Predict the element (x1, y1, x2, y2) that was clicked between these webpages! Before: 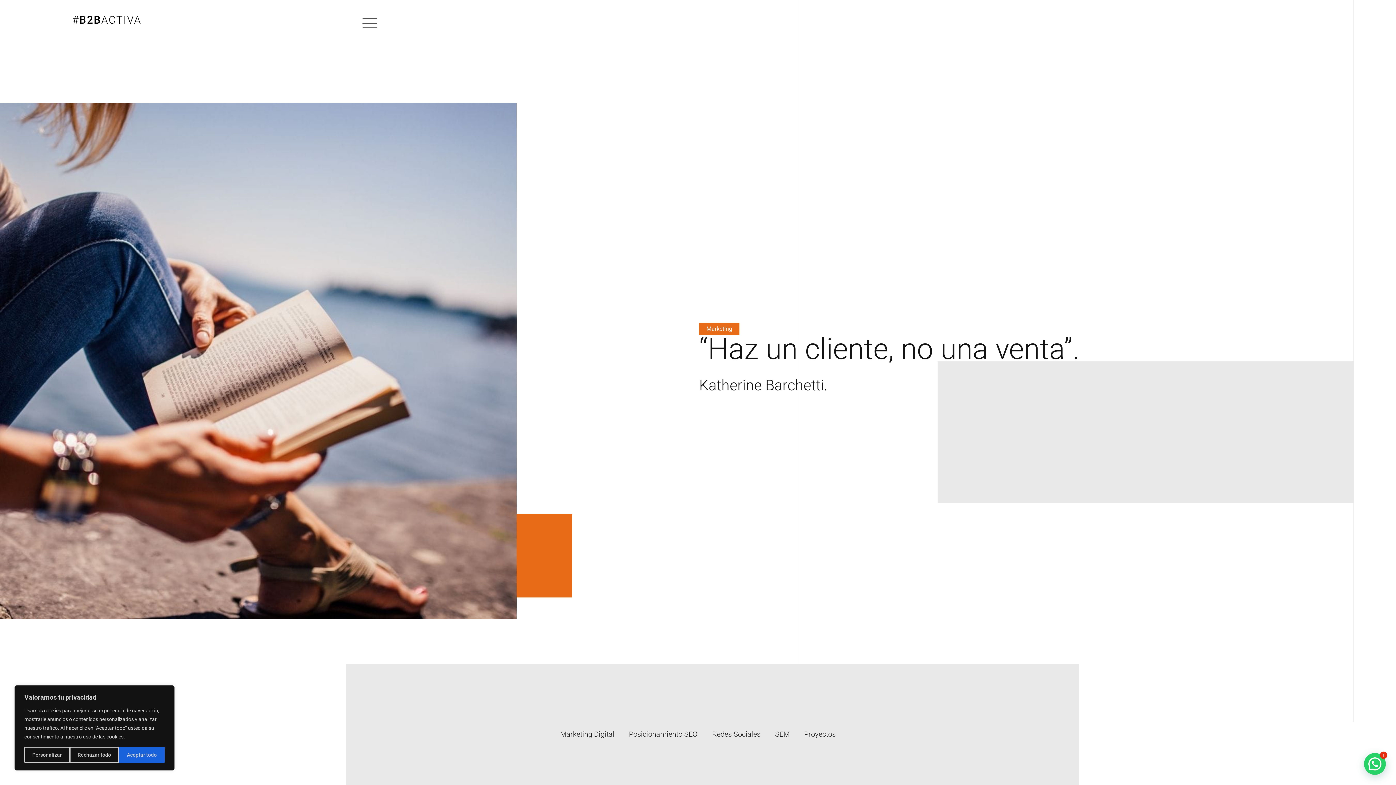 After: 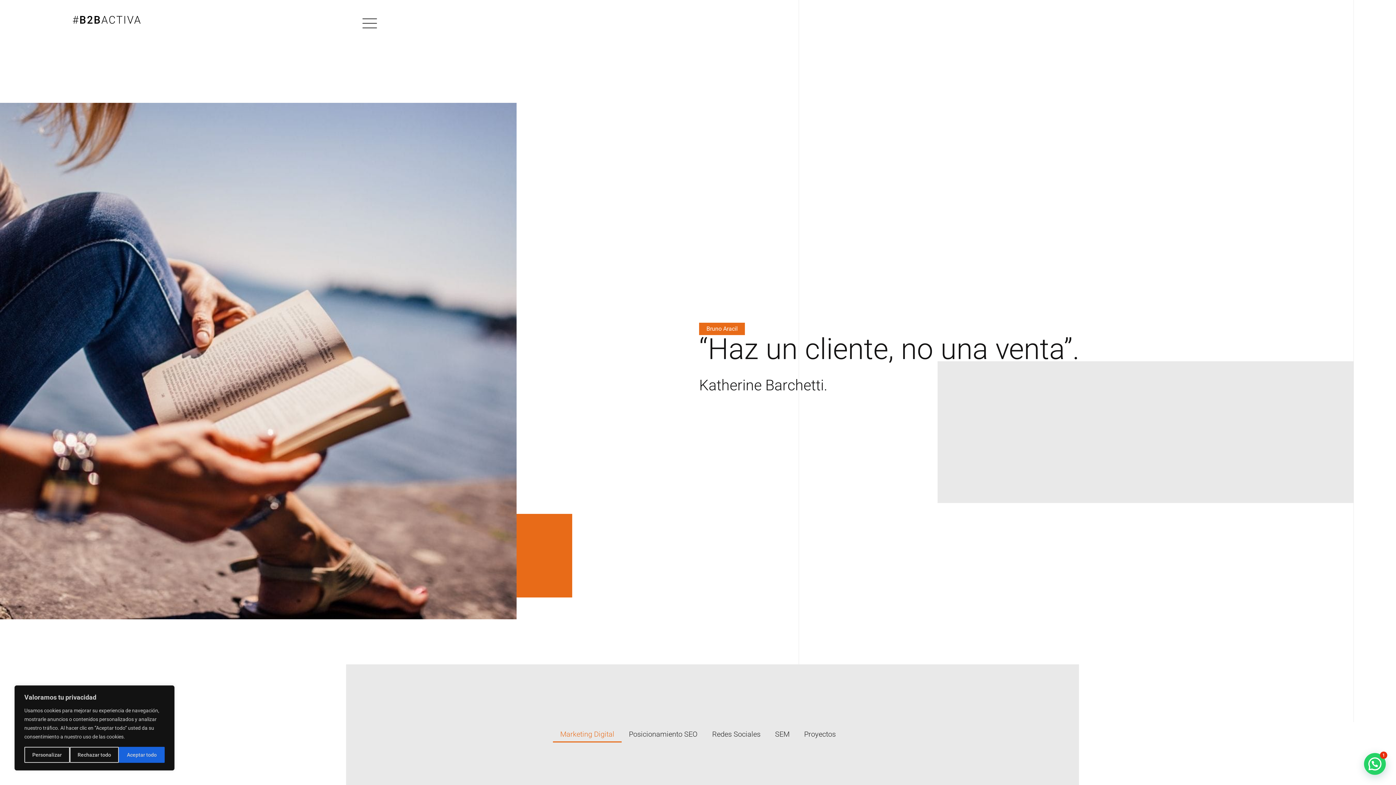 Action: bbox: (553, 726, 621, 742) label: Marketing Digital